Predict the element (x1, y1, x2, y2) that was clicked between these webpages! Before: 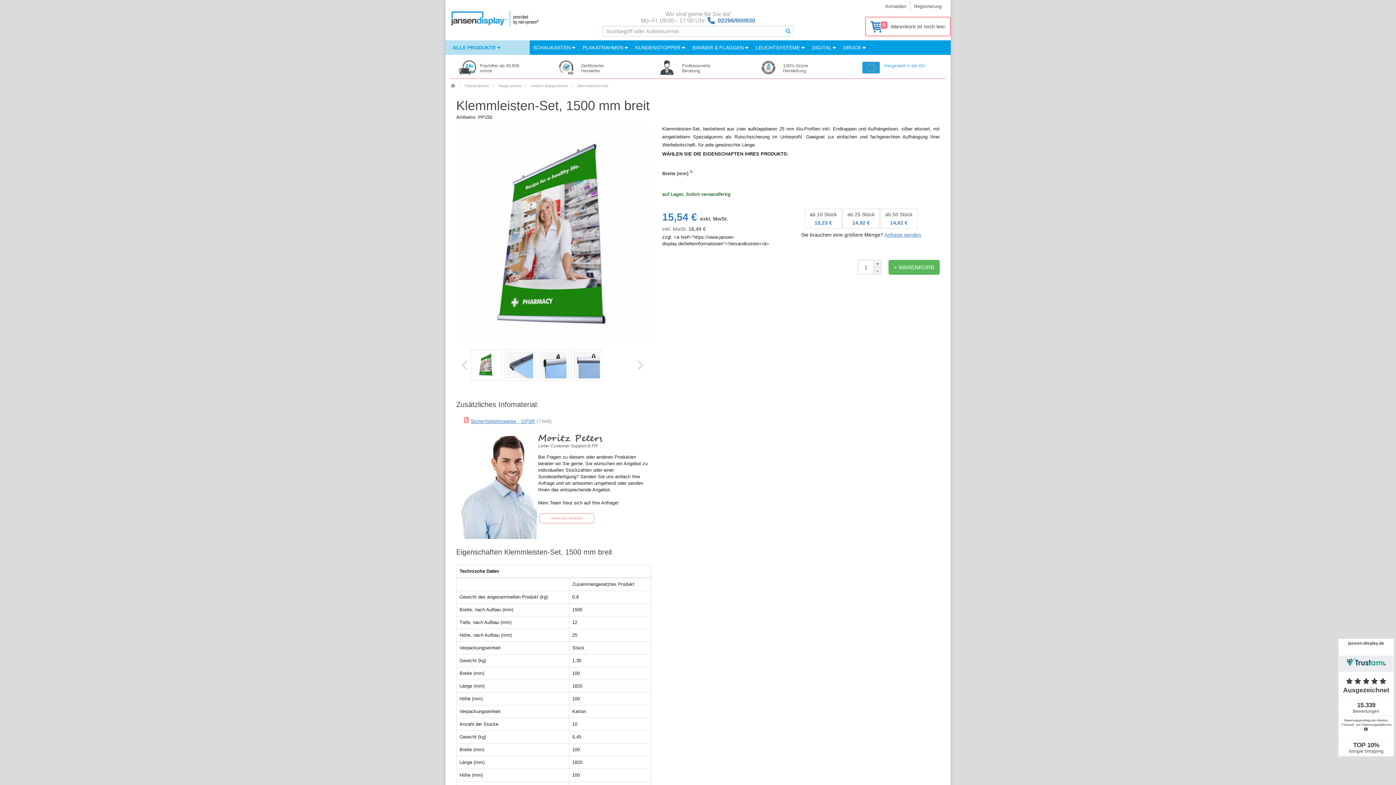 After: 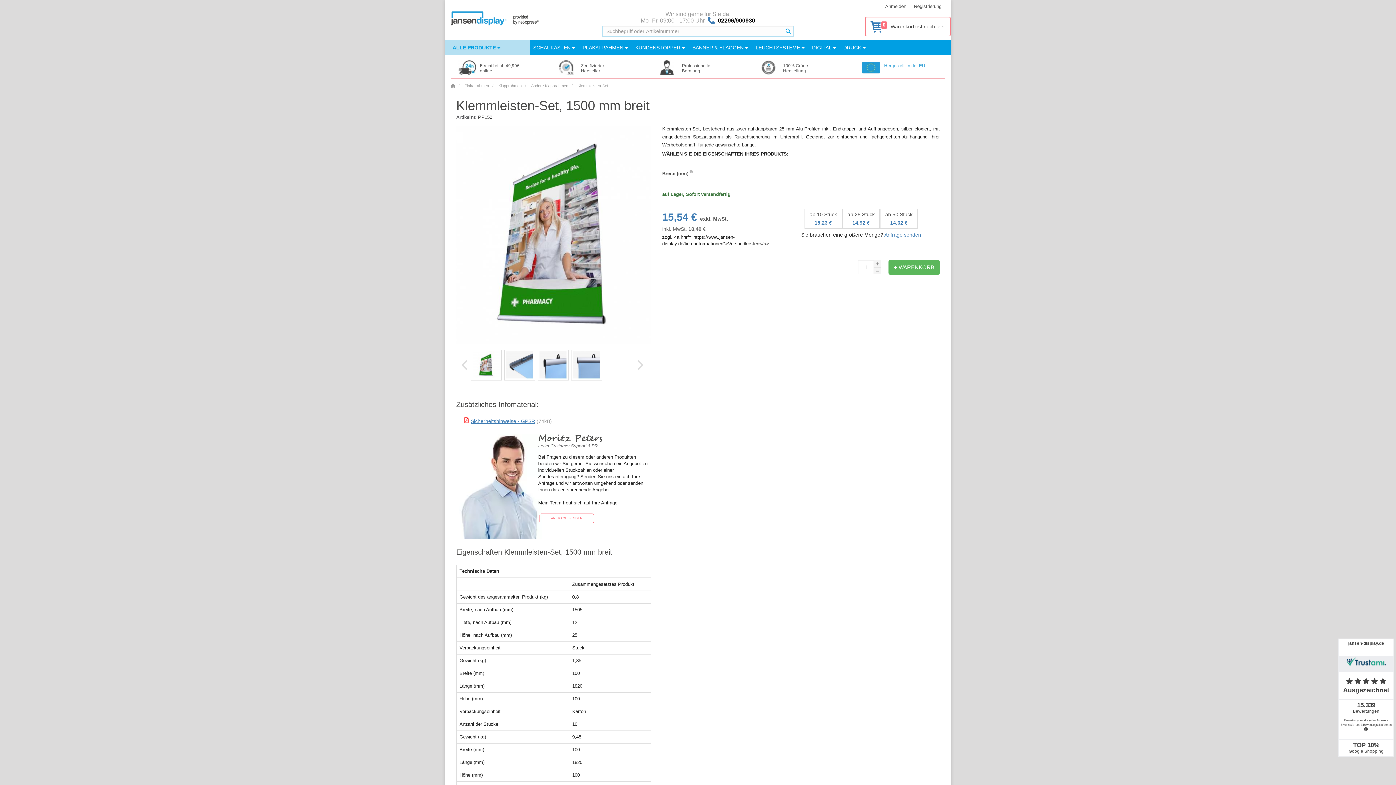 Action: bbox: (718, 17, 755, 23) label: 02296/900930